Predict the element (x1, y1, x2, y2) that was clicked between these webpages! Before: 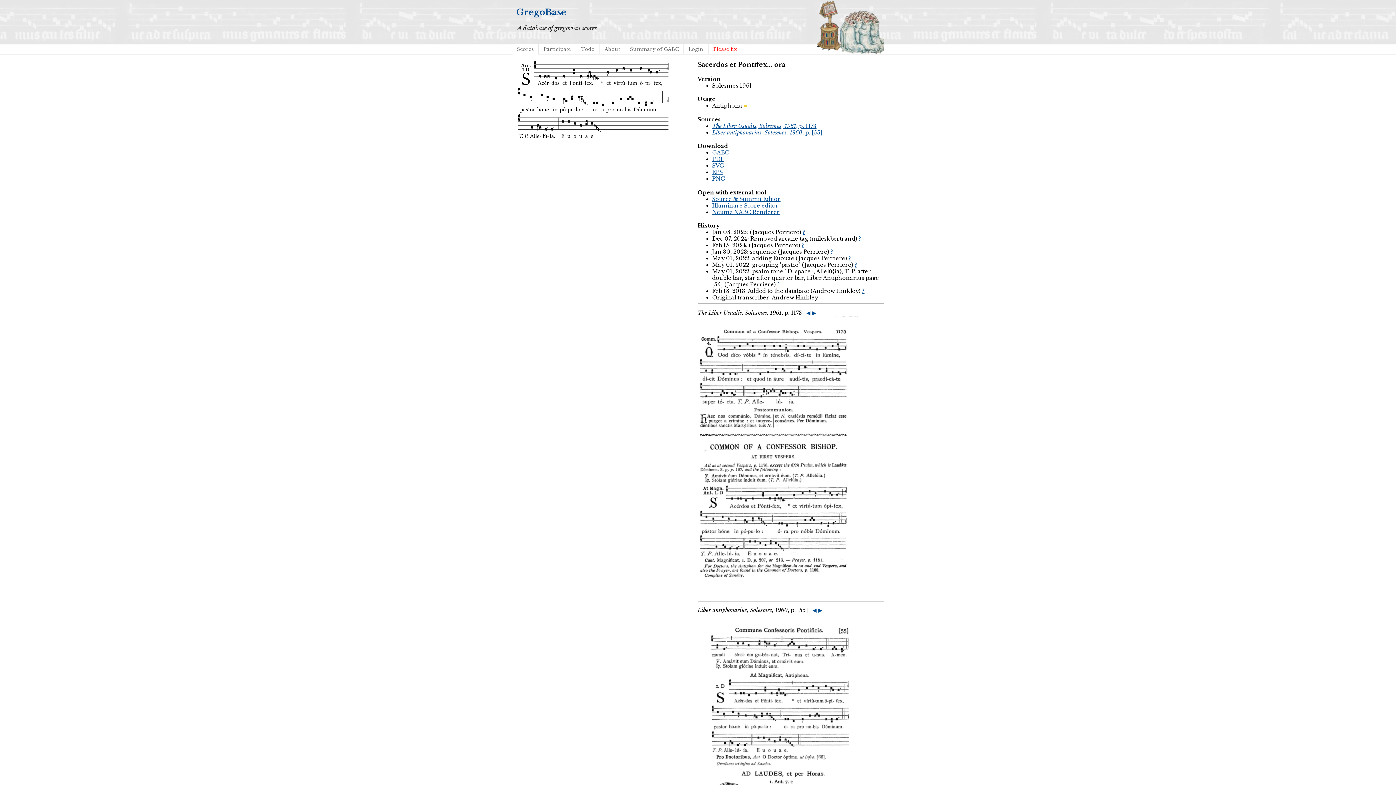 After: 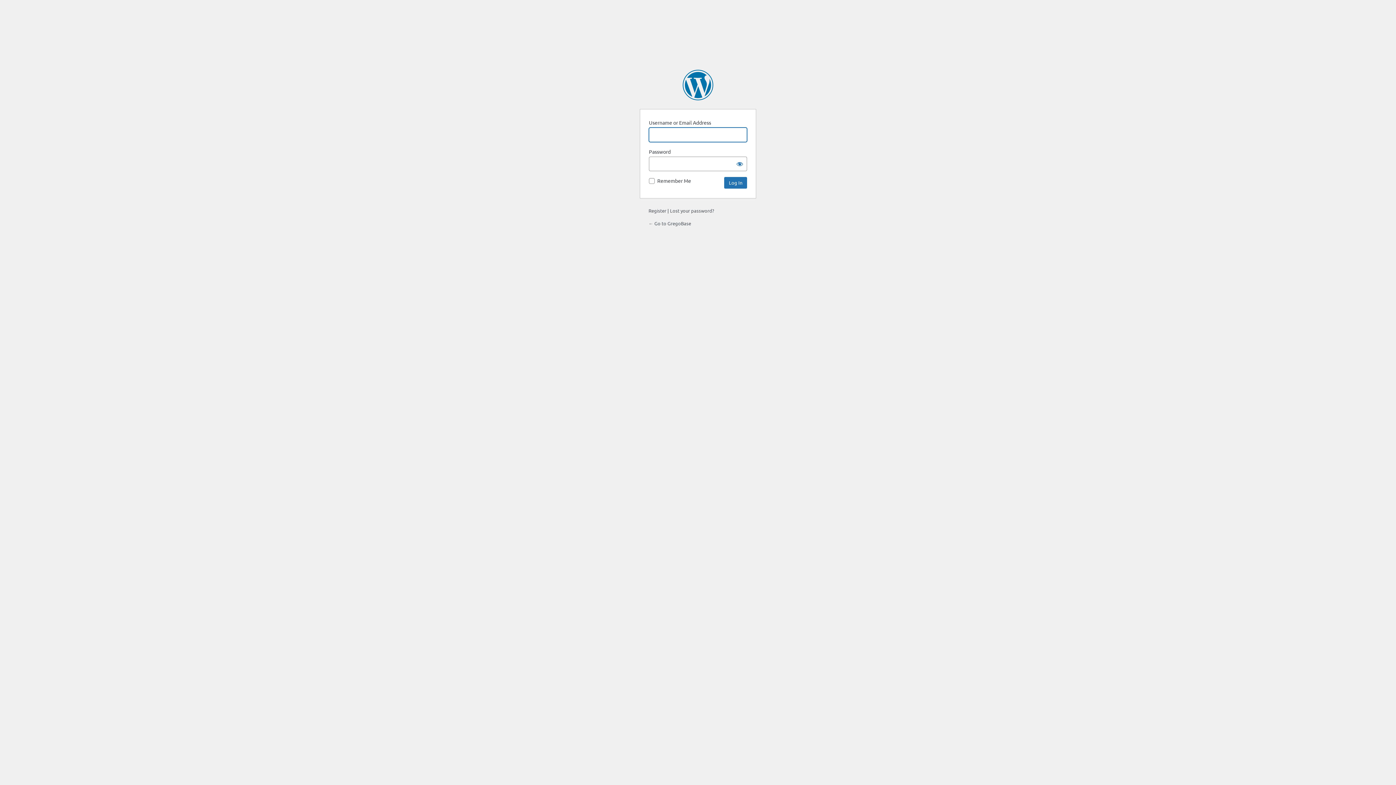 Action: label: Login bbox: (683, 44, 708, 54)